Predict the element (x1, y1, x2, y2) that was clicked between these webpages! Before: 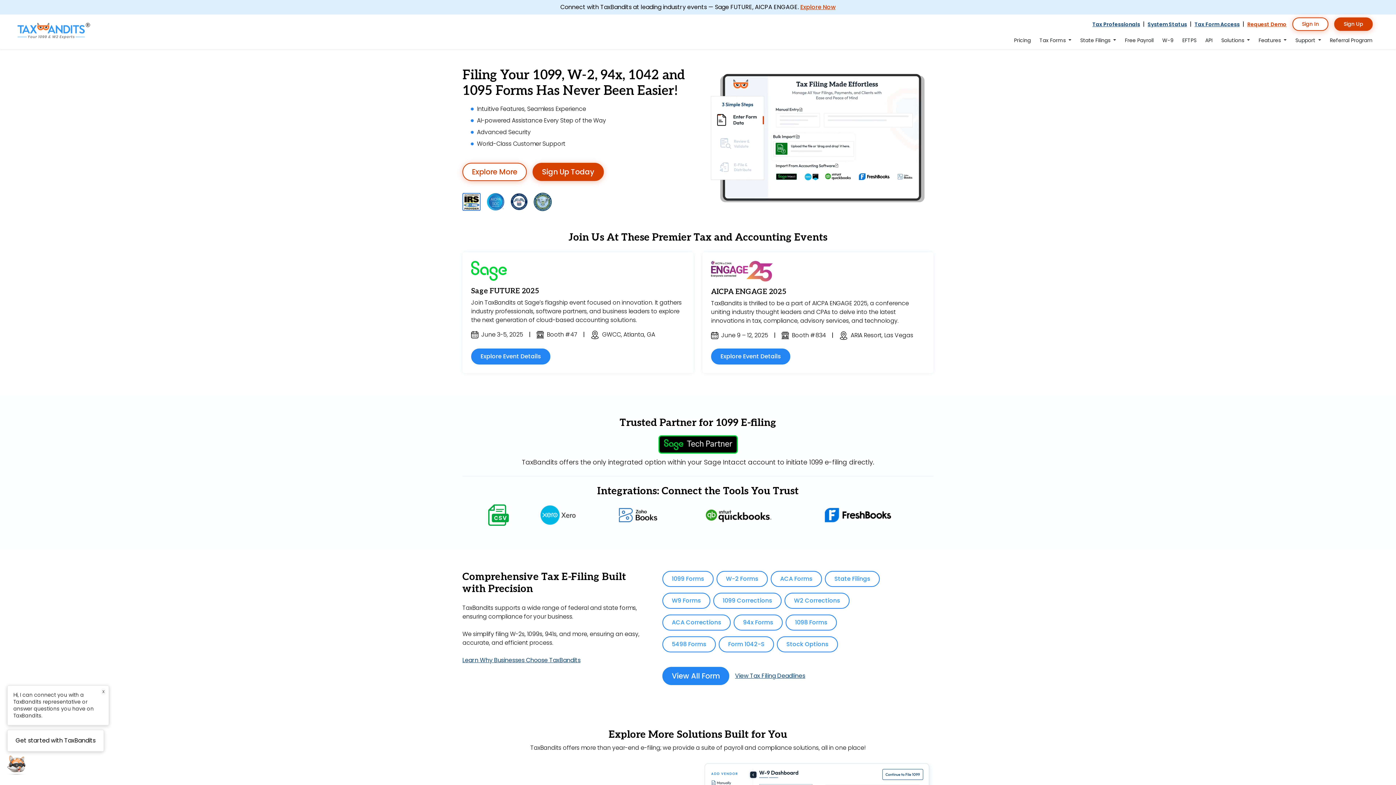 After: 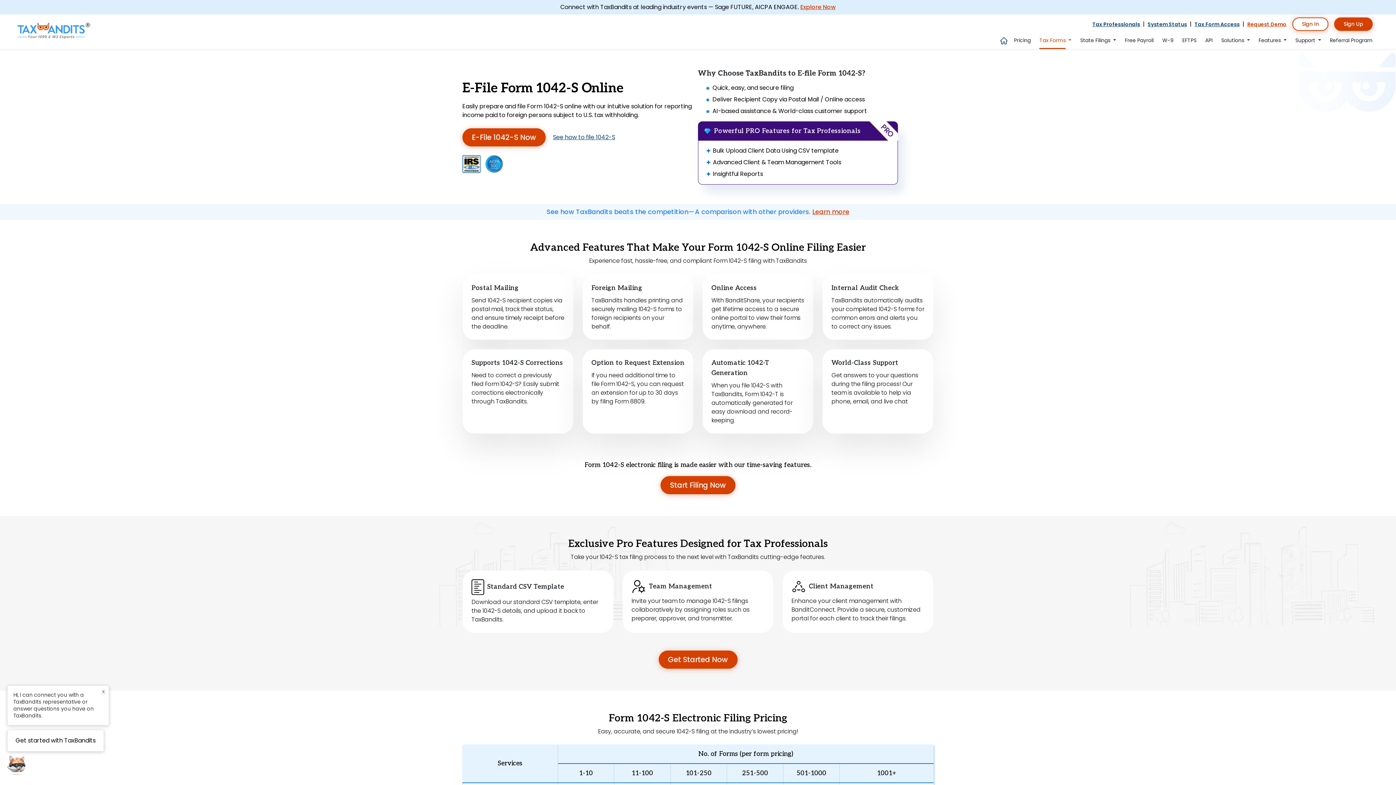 Action: bbox: (718, 636, 774, 652) label: Form 1042-S